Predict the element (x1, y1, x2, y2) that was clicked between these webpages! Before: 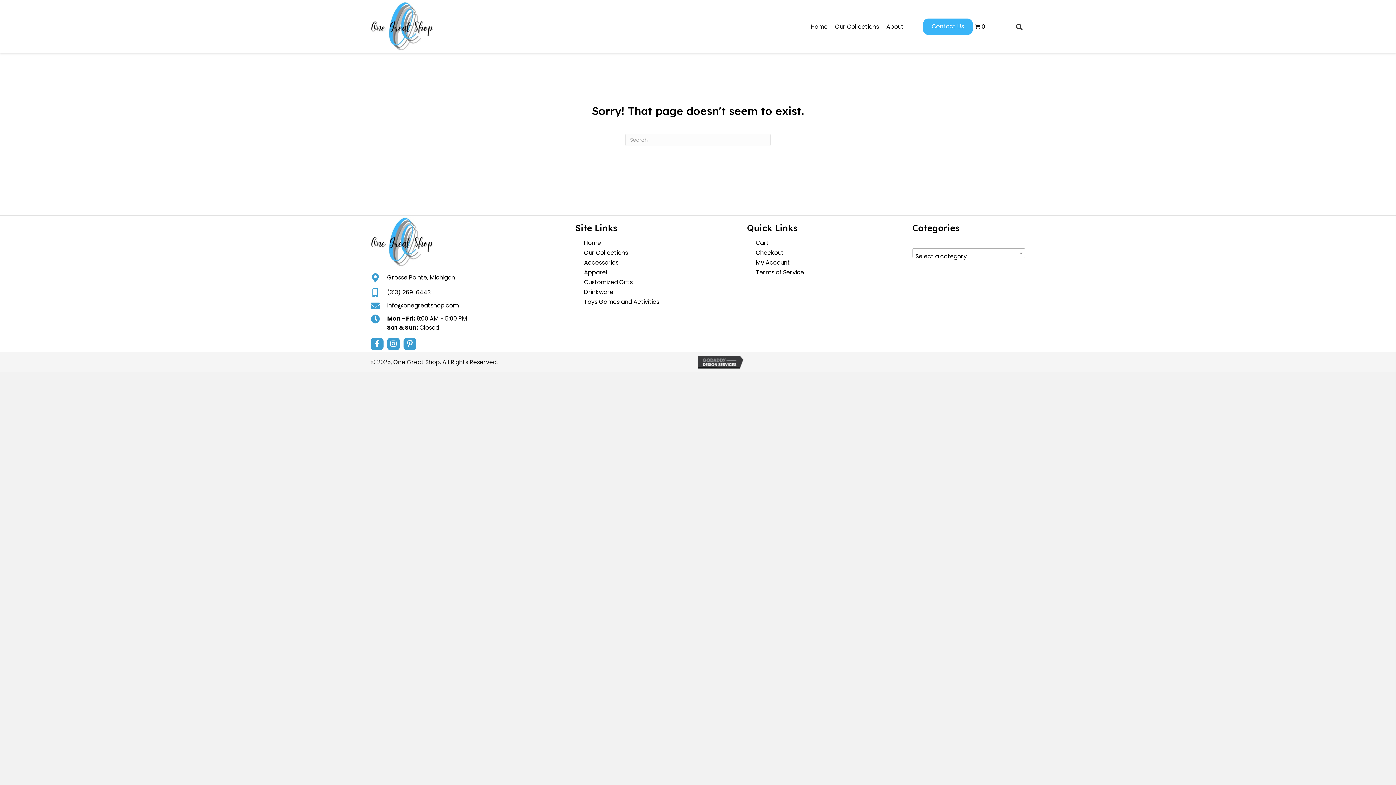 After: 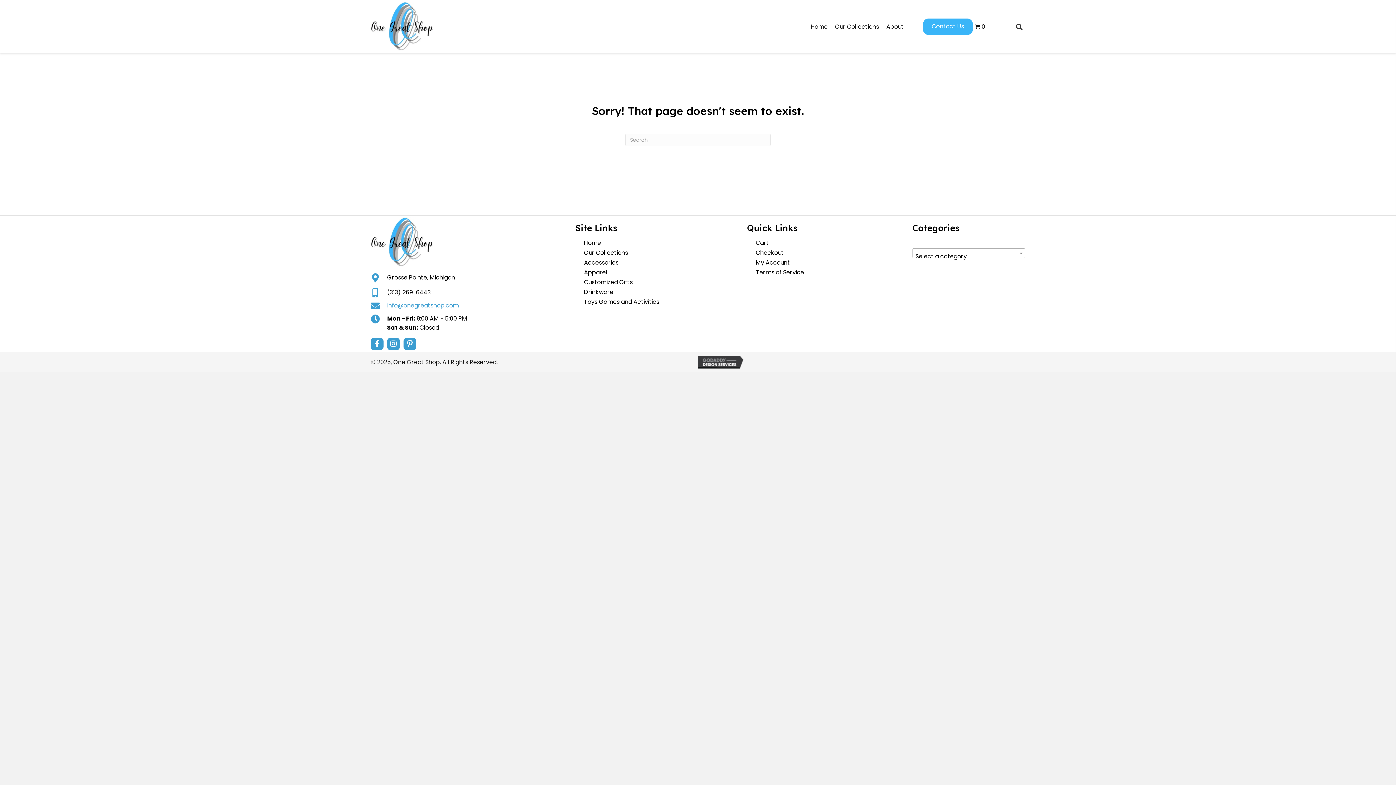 Action: label: info@onegreatshop.com bbox: (387, 301, 458, 309)